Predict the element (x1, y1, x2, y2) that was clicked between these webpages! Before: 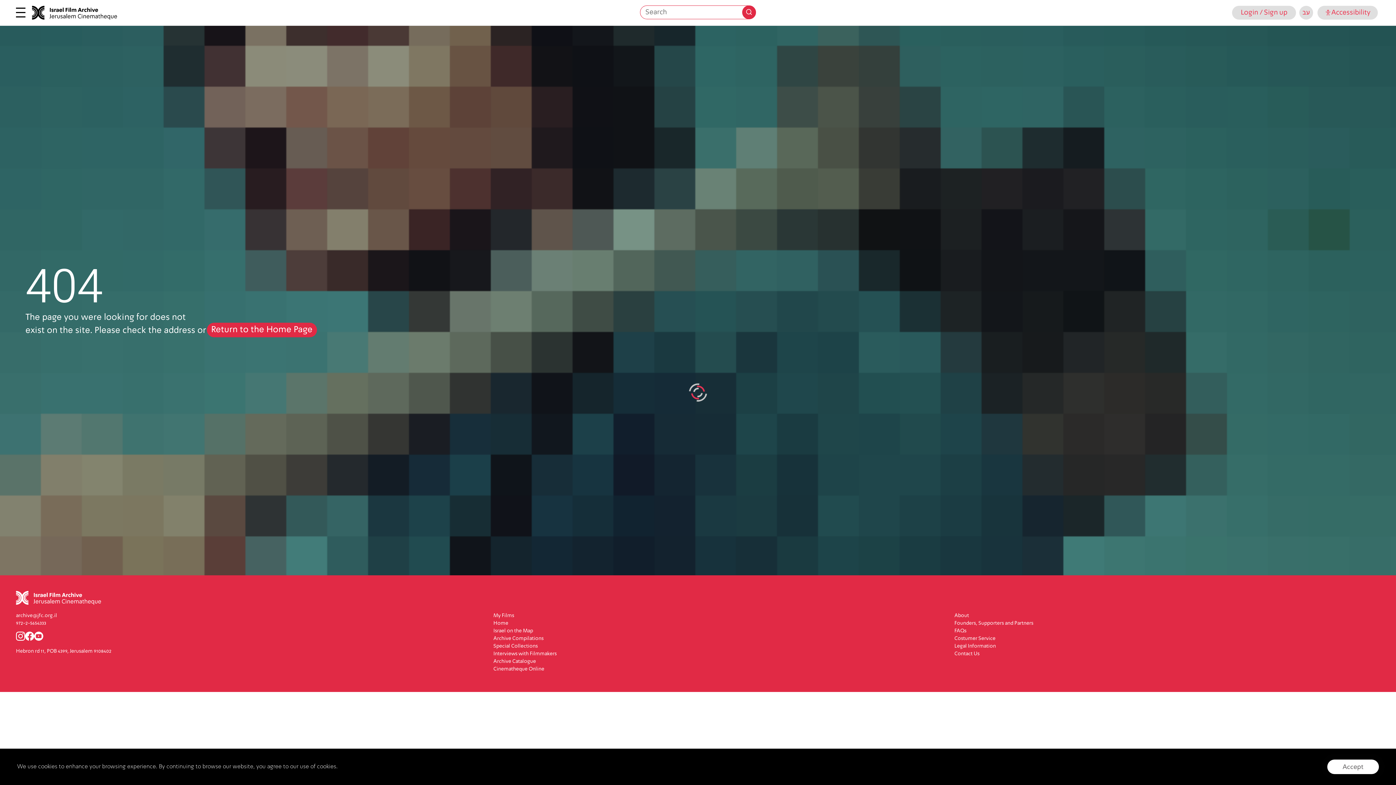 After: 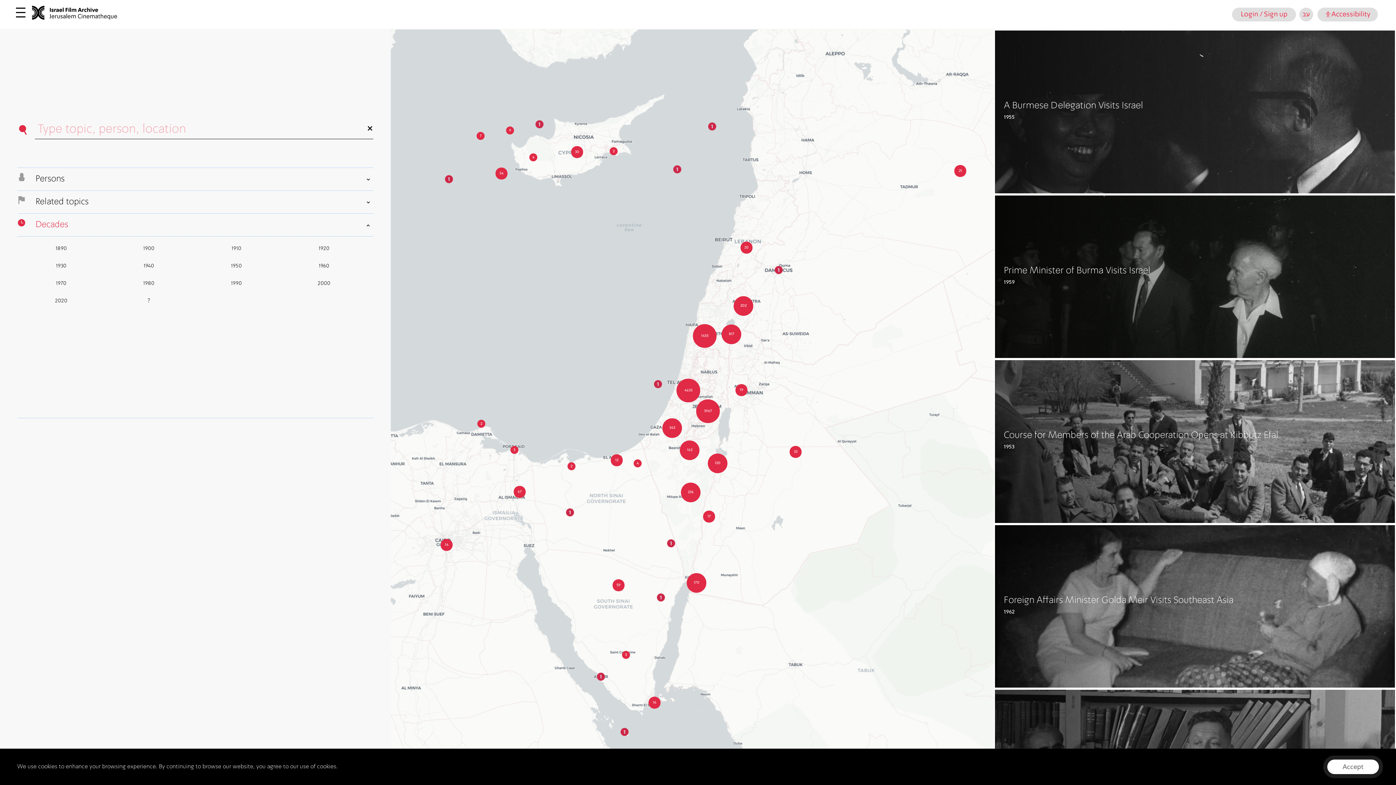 Action: label: Israel on the Map bbox: (493, 628, 533, 633)